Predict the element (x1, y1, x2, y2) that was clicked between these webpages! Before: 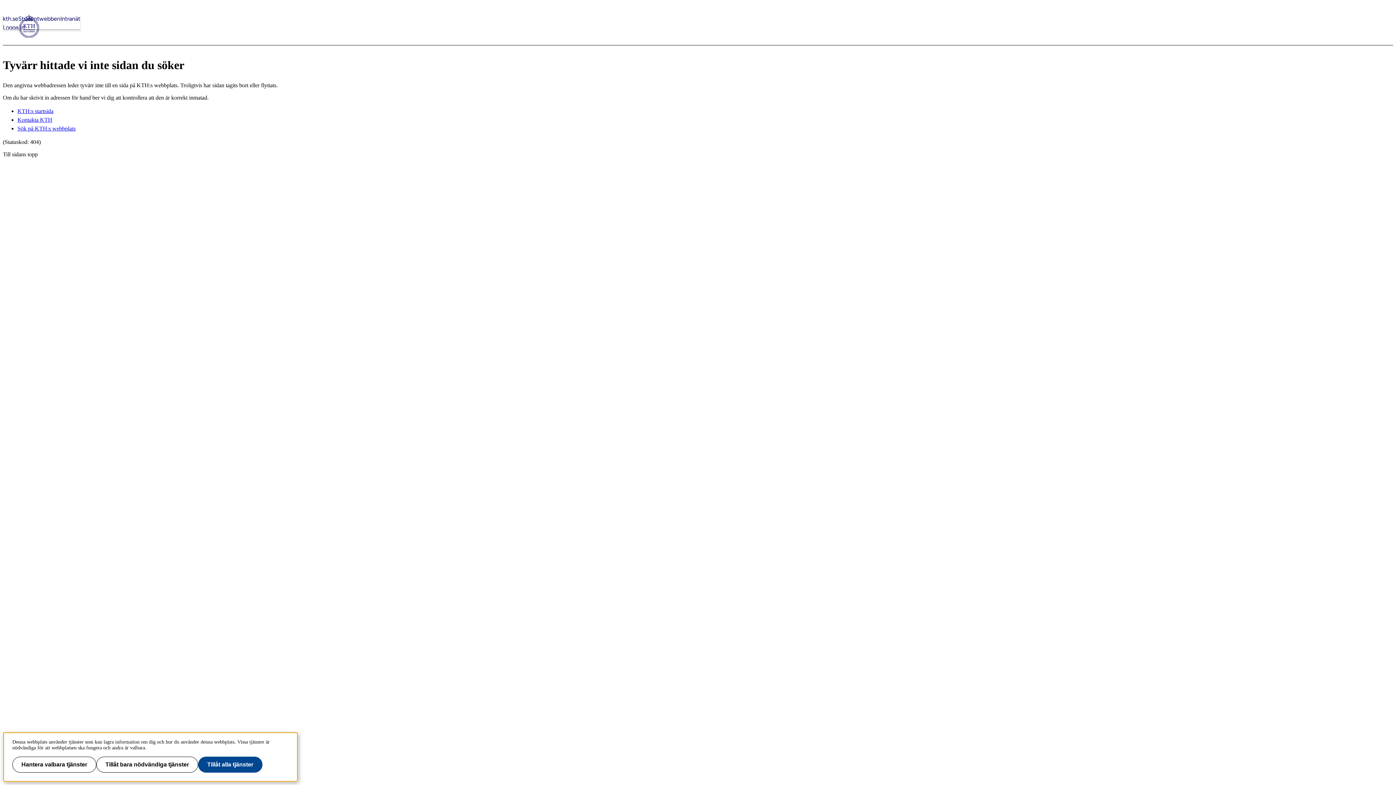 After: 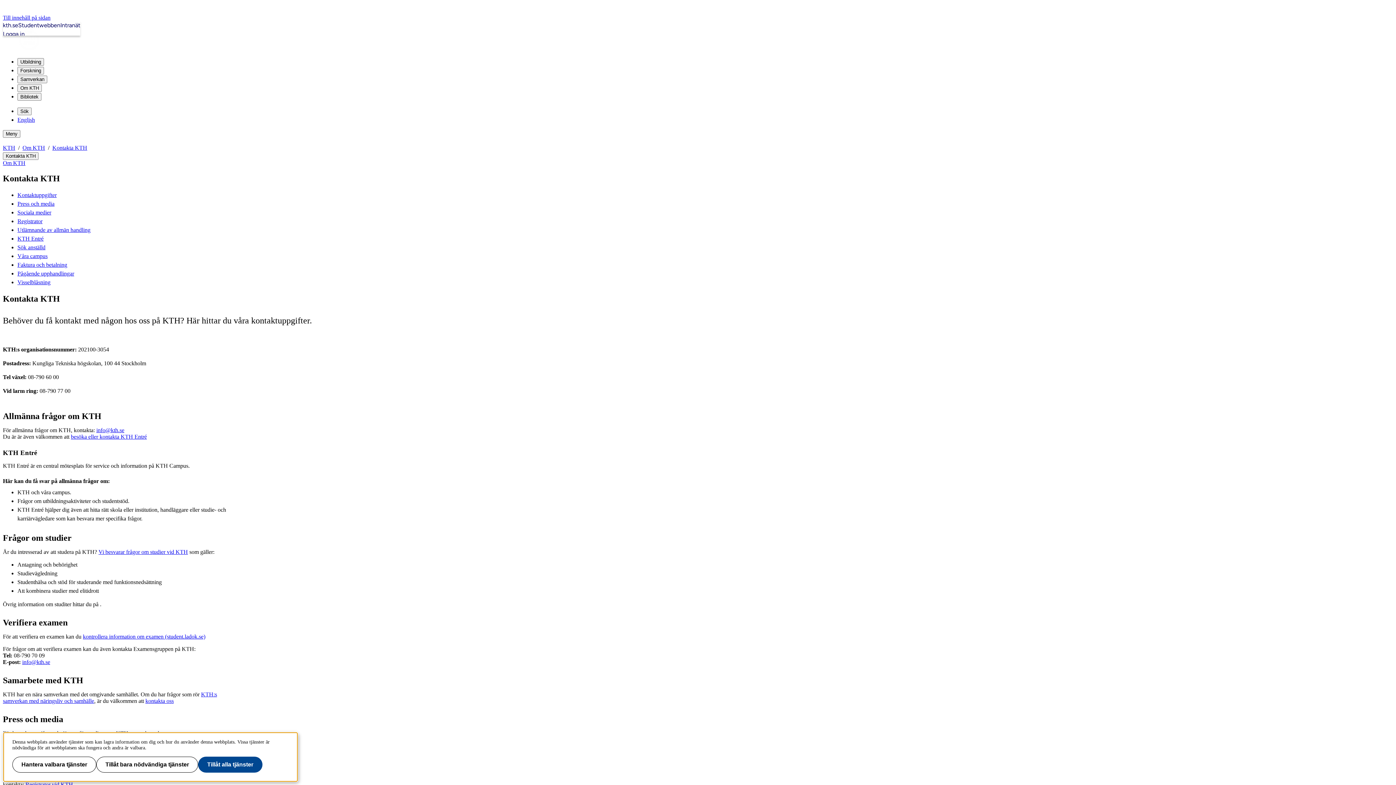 Action: bbox: (17, 116, 52, 123) label: Kontakta KTH